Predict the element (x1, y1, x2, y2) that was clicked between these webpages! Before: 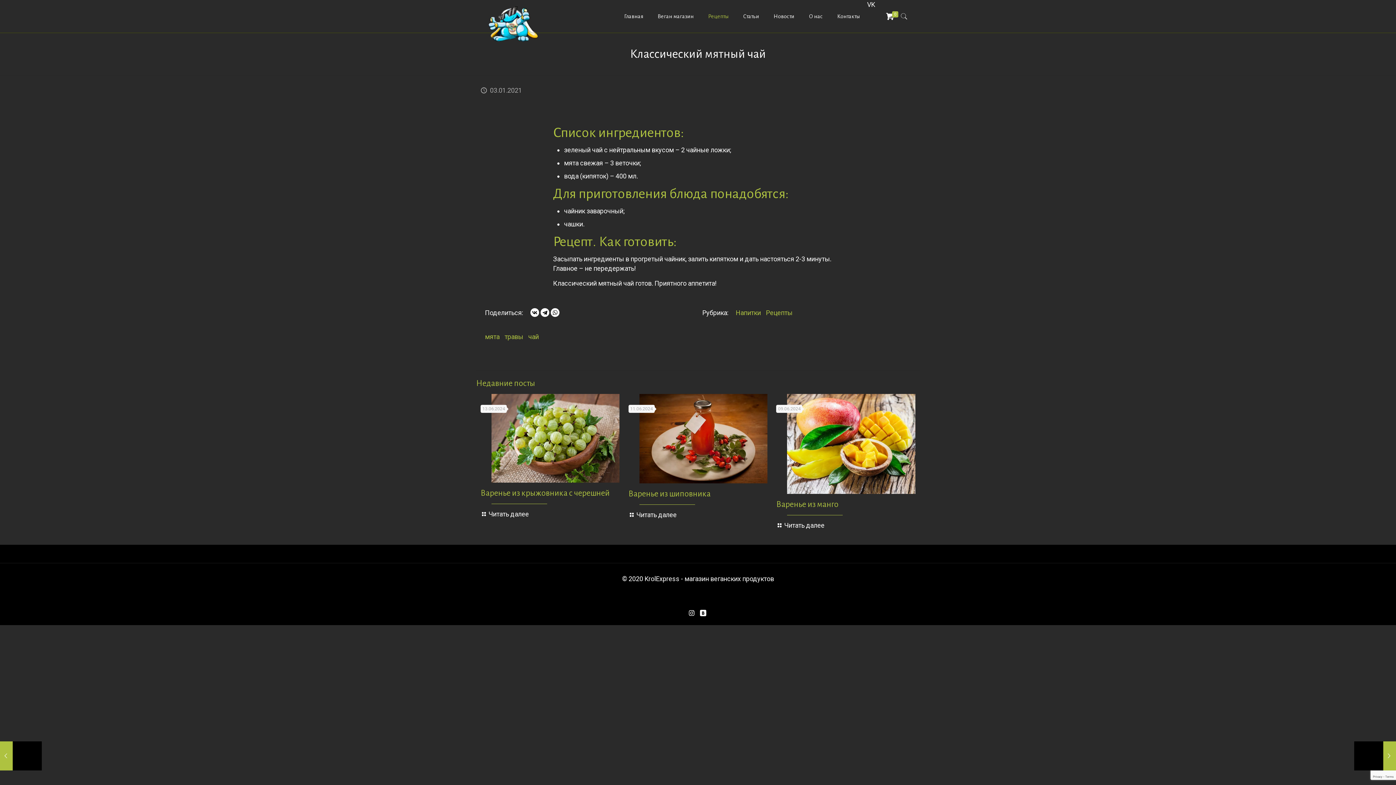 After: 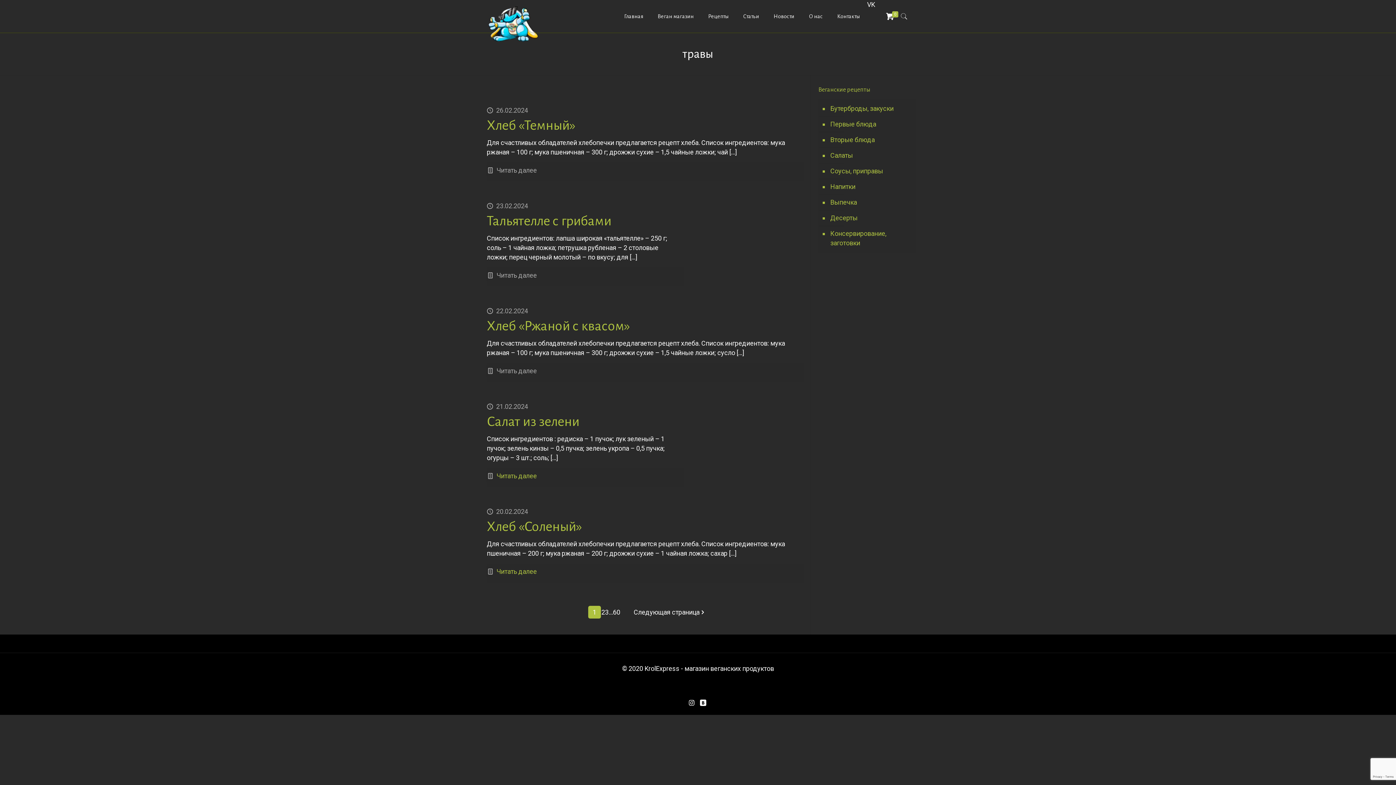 Action: label: травы bbox: (504, 333, 523, 340)